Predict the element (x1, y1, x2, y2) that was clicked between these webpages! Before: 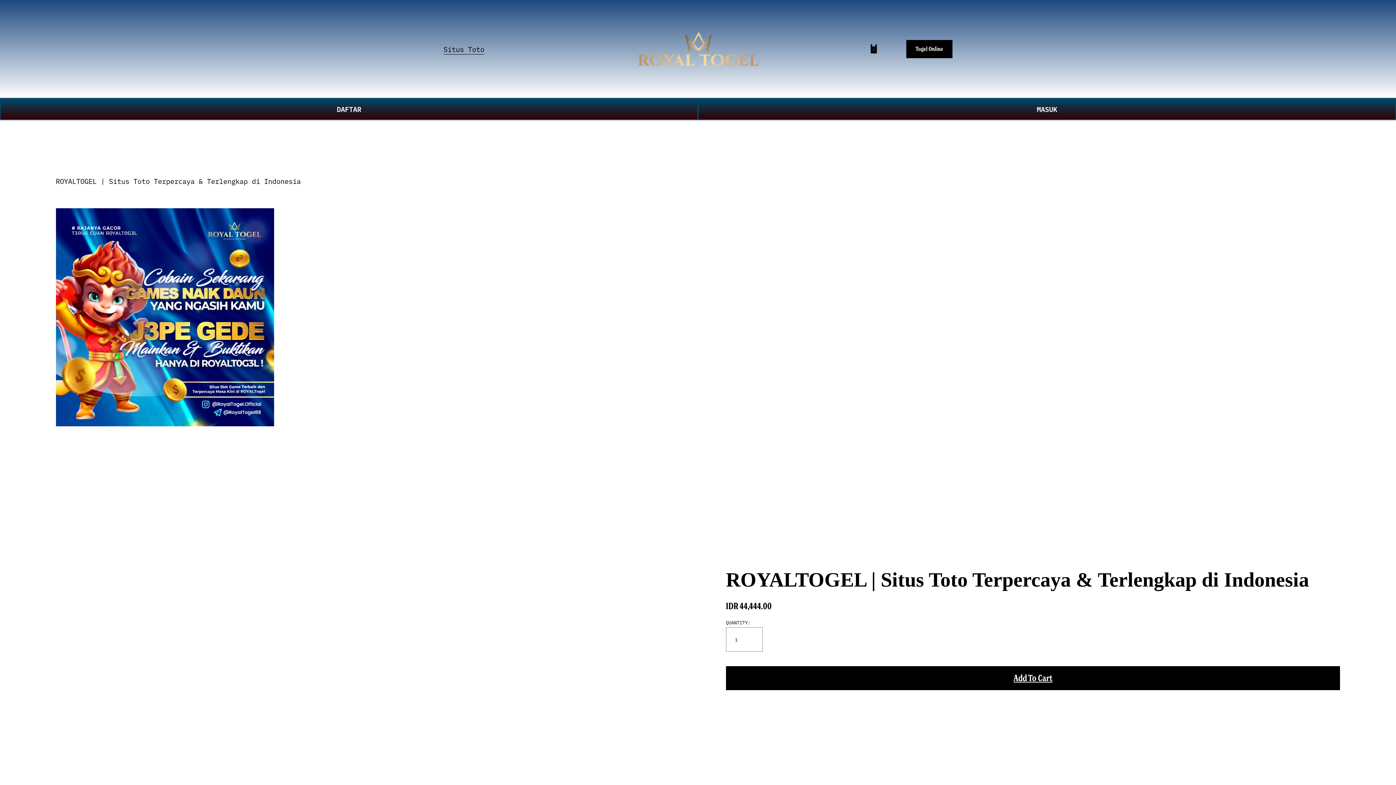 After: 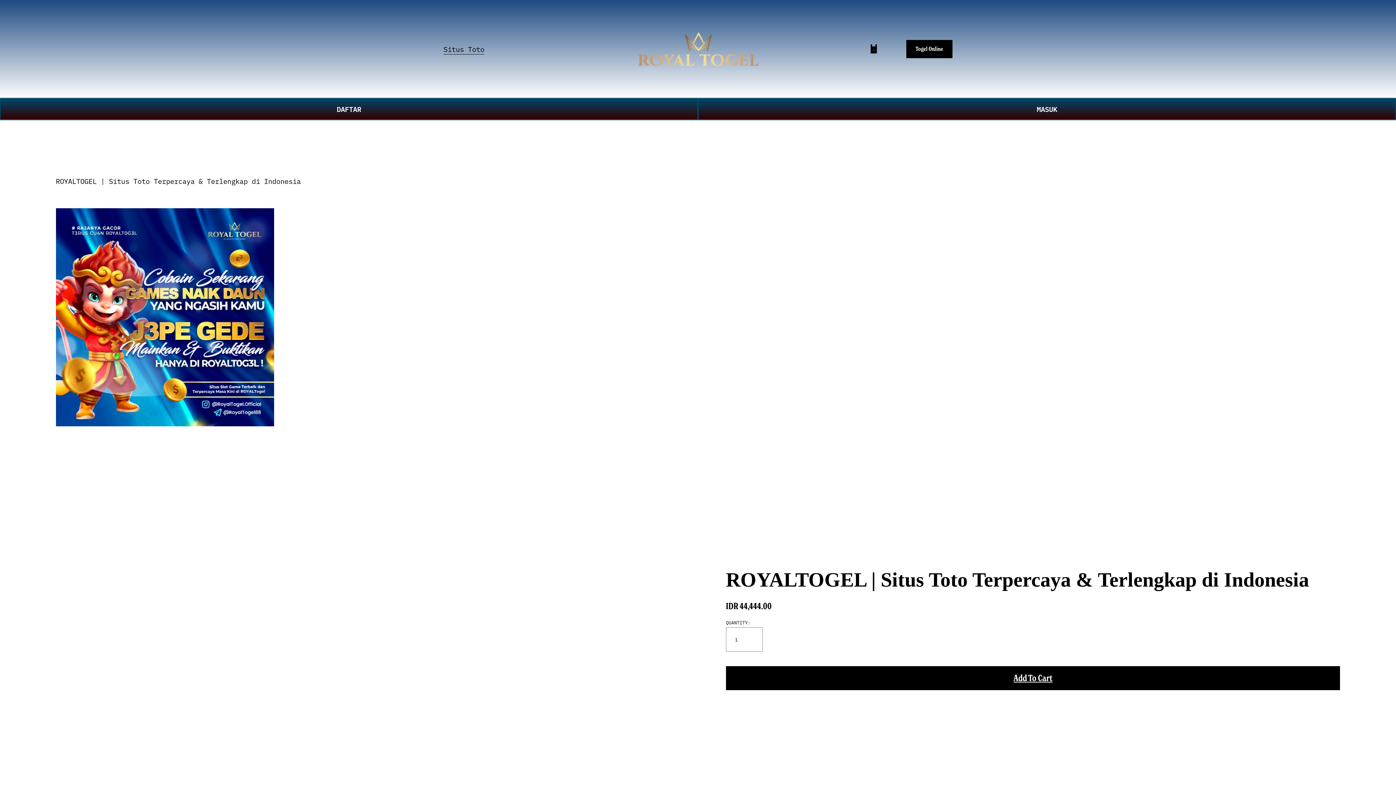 Action: label: Add To Cart bbox: (726, 666, 1340, 690)